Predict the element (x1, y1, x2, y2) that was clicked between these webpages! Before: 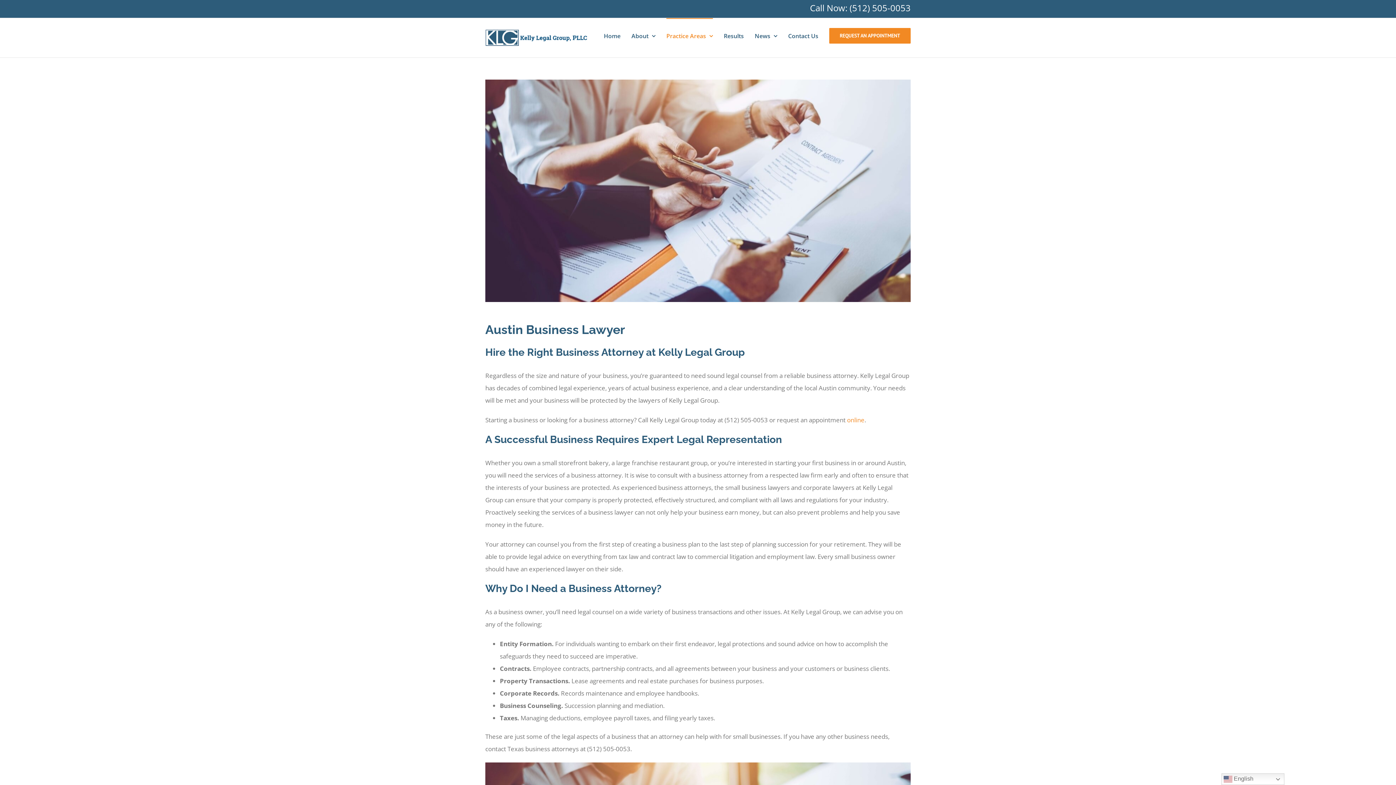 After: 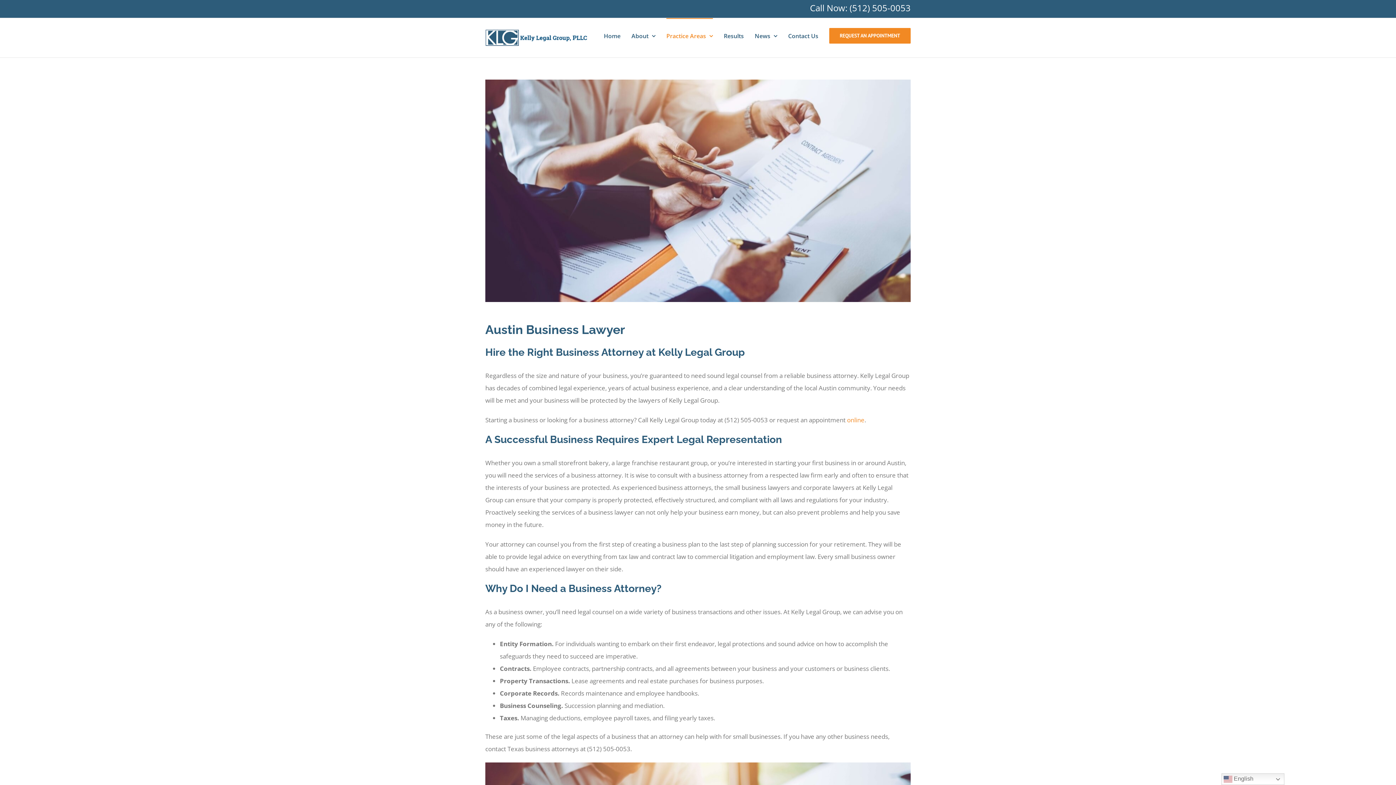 Action: label: (512) 505-0053 bbox: (849, 1, 910, 13)